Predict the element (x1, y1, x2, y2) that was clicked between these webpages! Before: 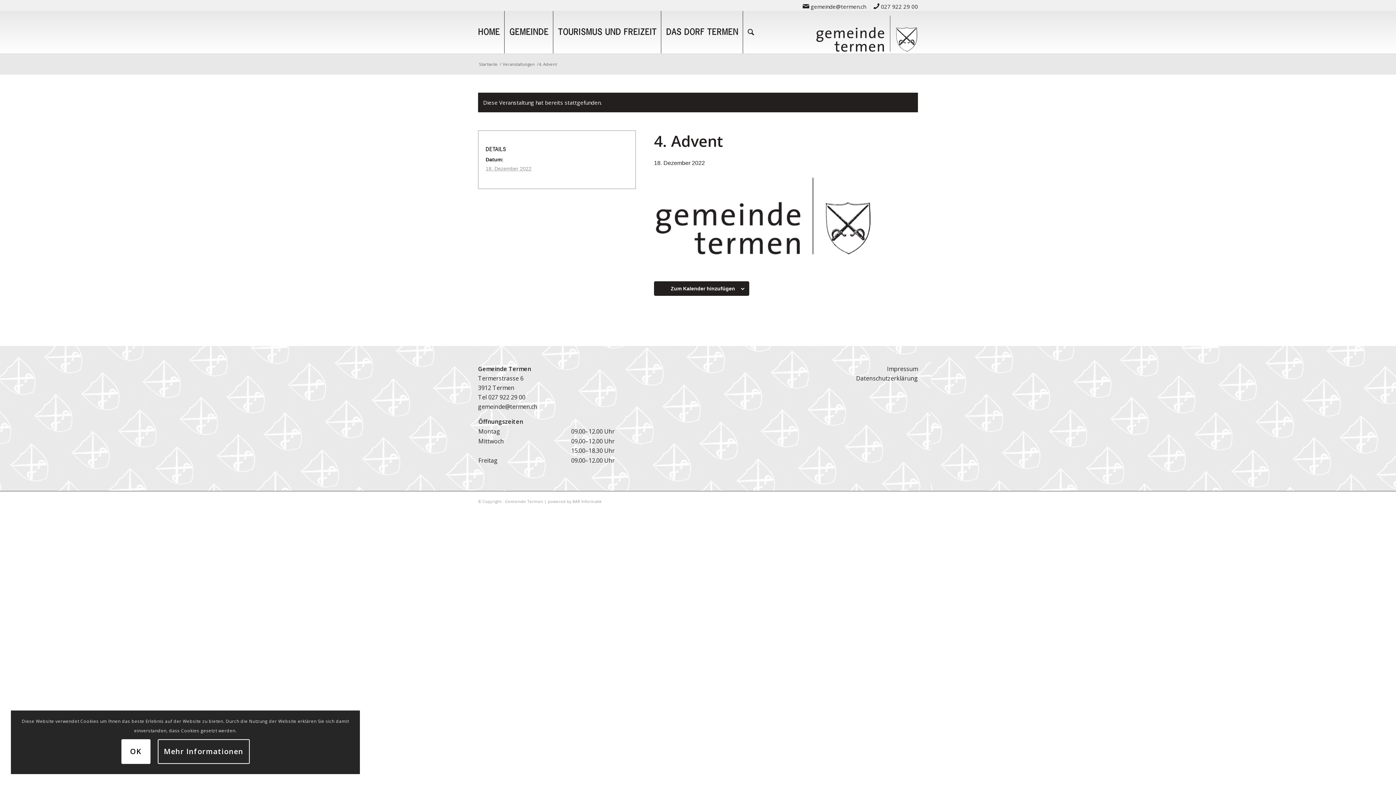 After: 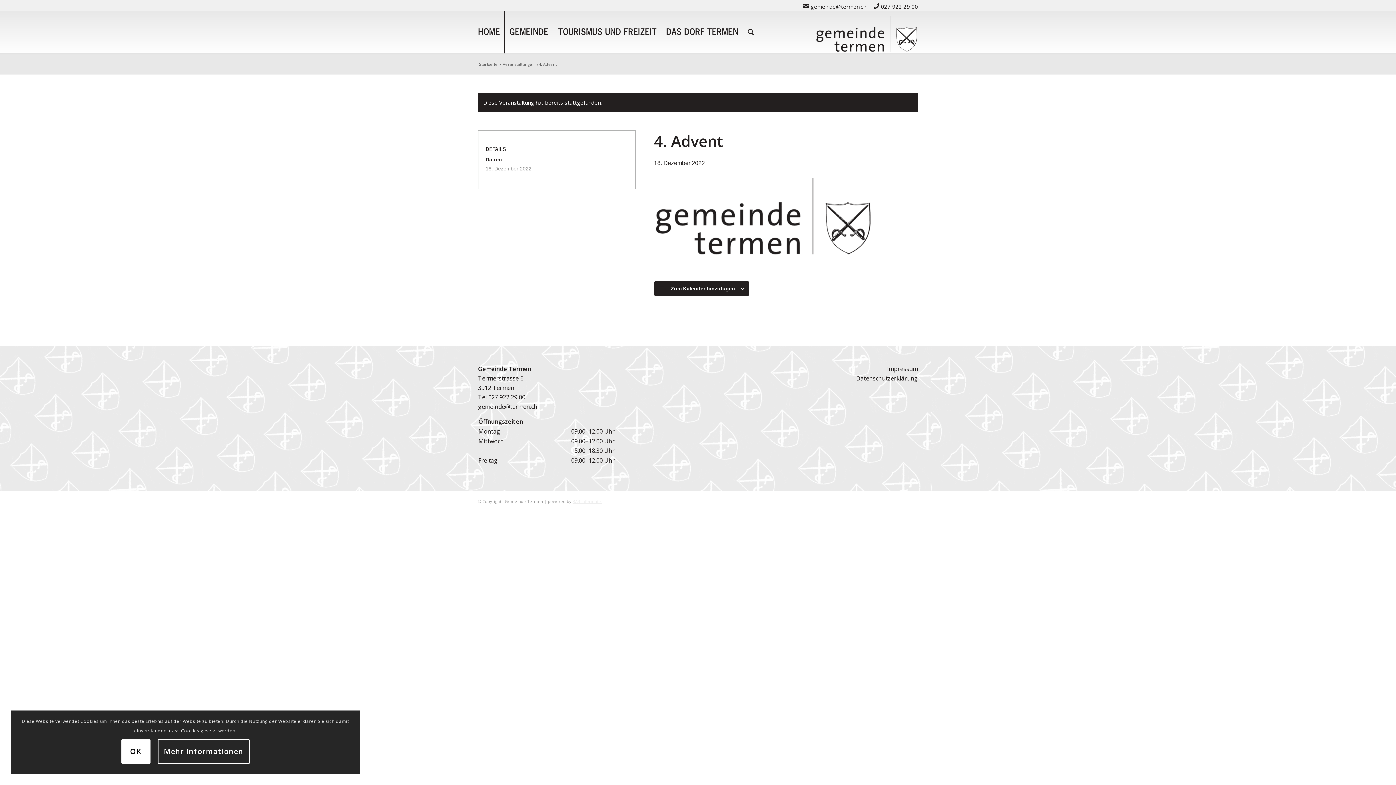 Action: bbox: (572, 498, 601, 504) label: BAR Informatik